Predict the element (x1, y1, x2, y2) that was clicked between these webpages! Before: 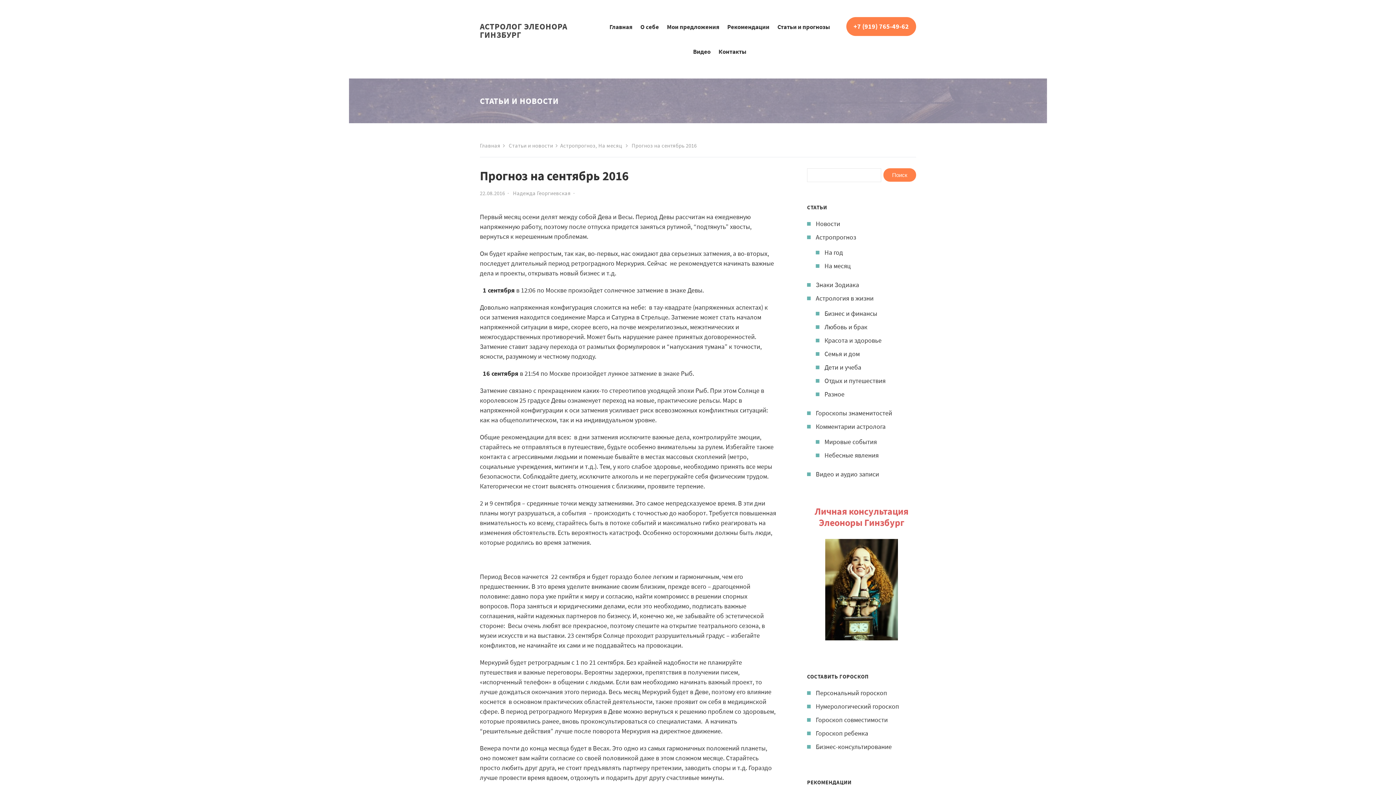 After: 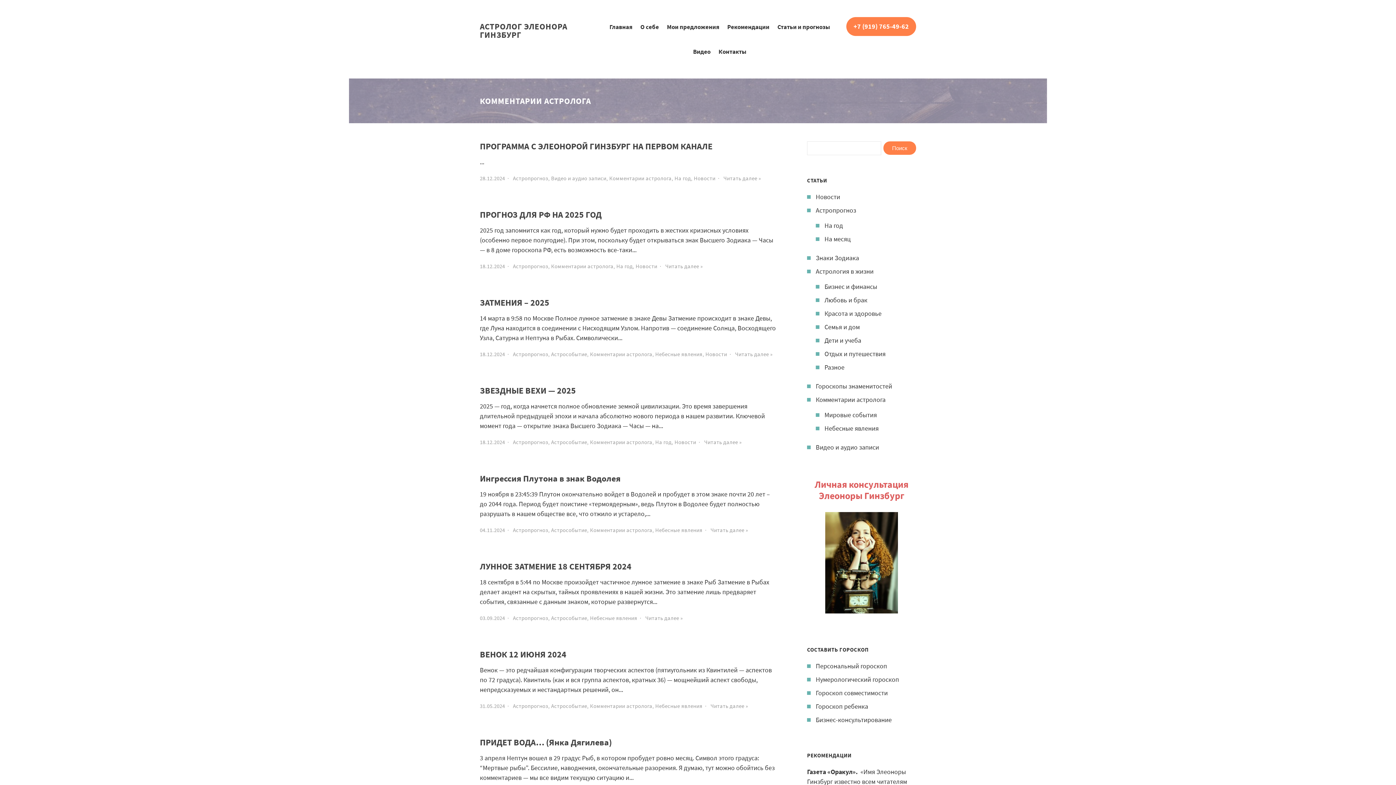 Action: label: Комментарии астролога bbox: (816, 422, 885, 430)